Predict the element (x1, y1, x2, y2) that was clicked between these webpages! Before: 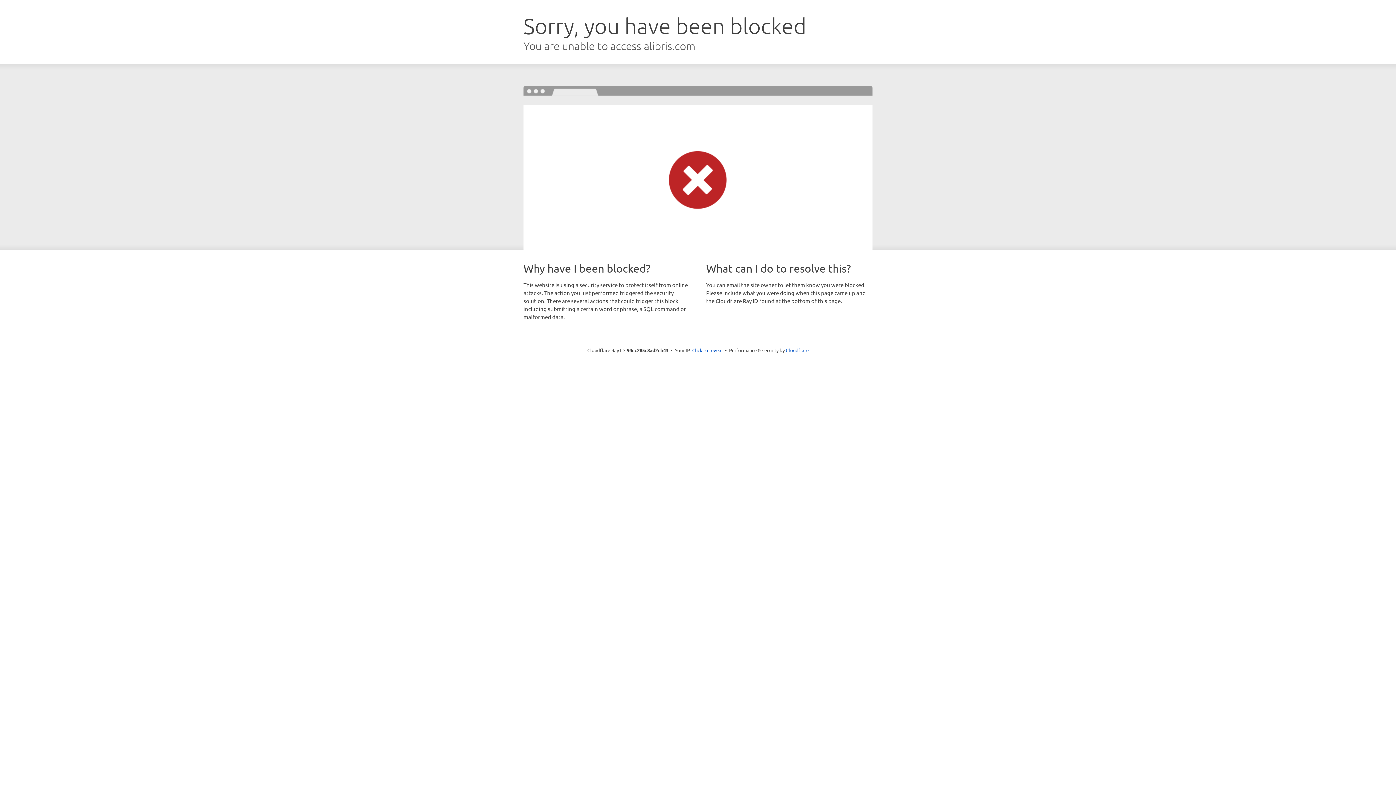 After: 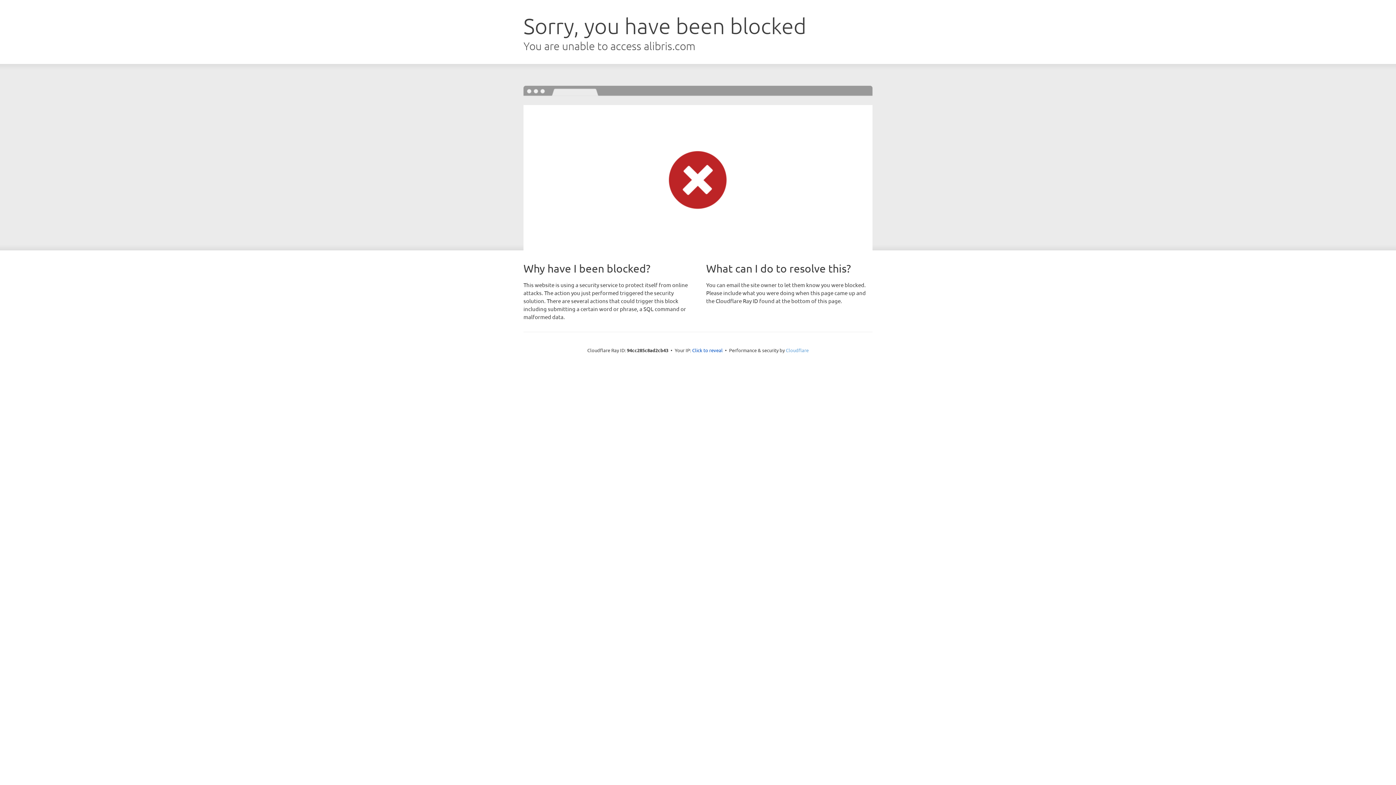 Action: label: Cloudflare bbox: (786, 347, 808, 353)